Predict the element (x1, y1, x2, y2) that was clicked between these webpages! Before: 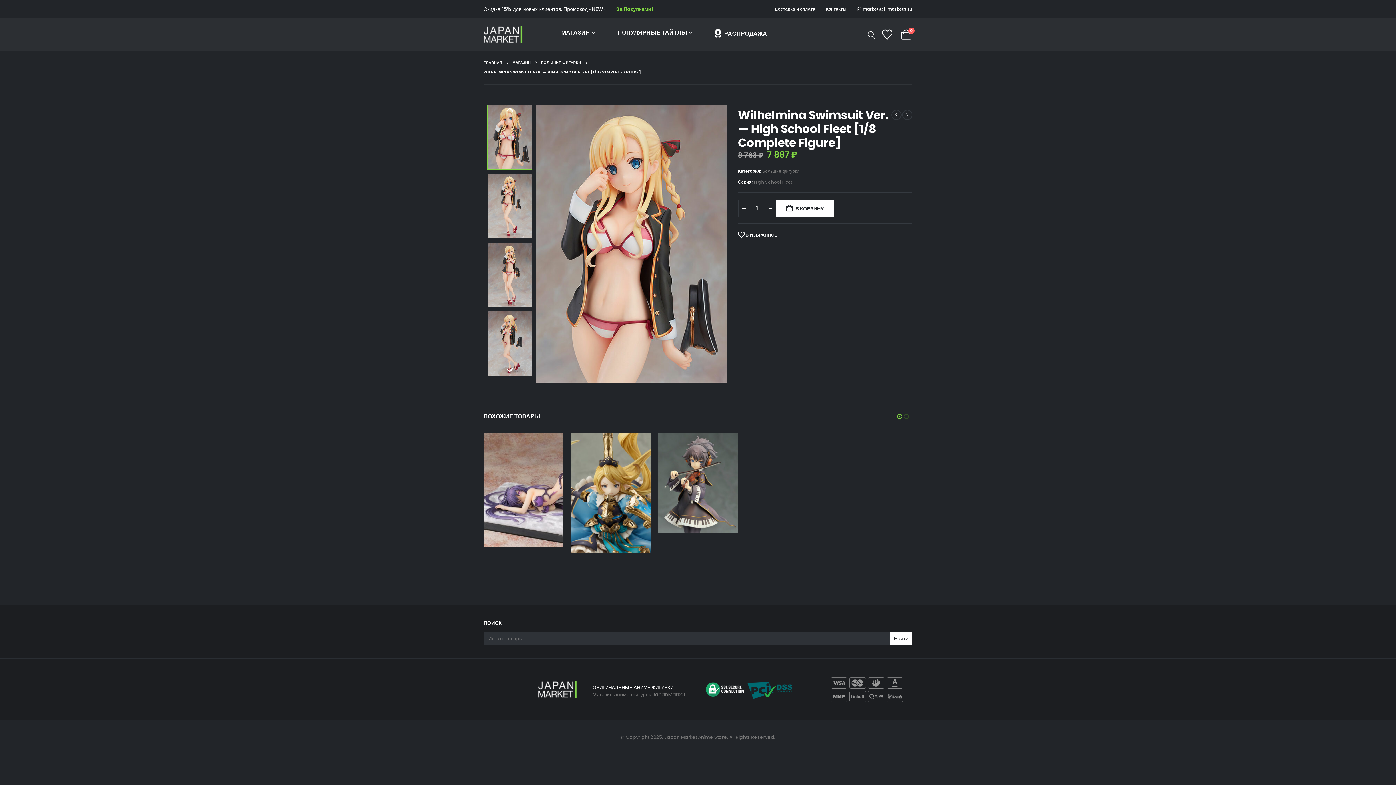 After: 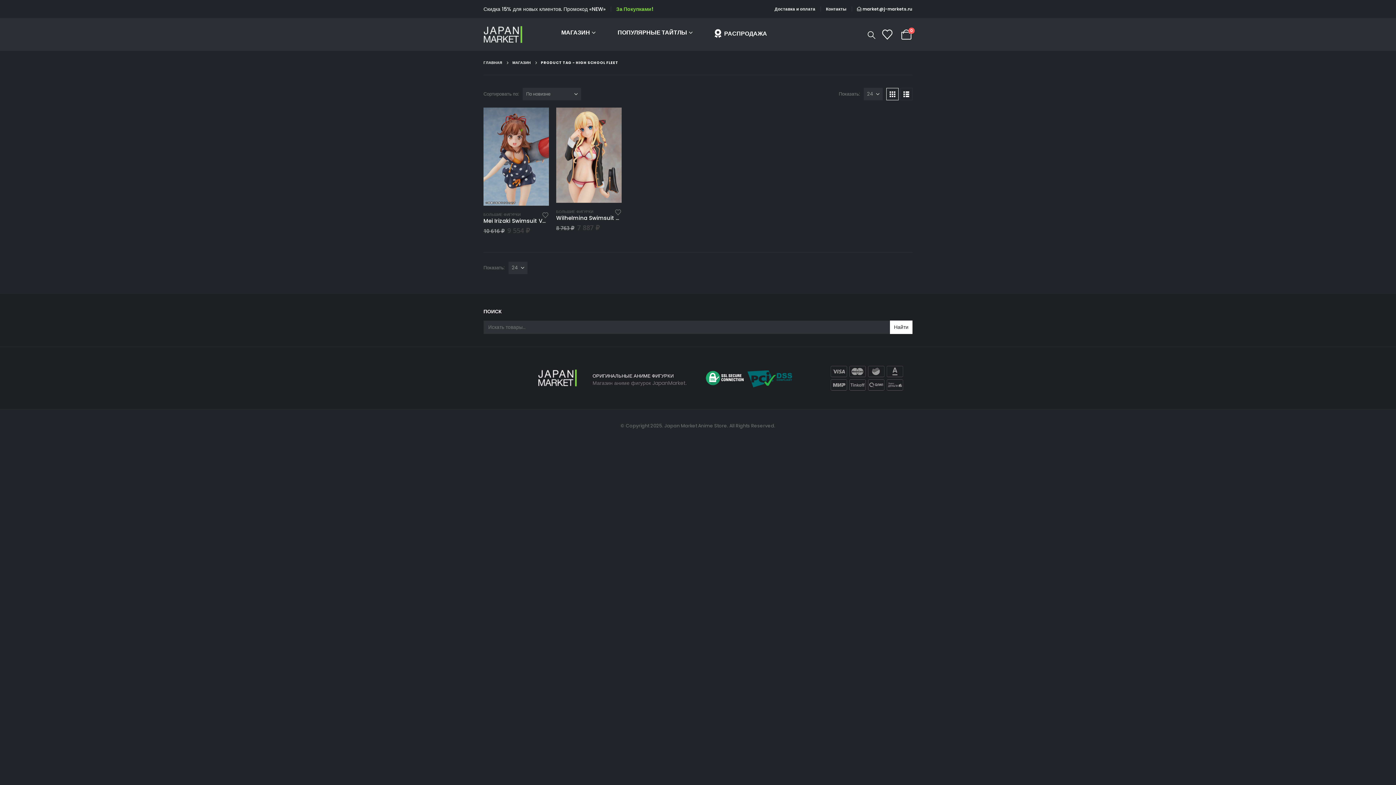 Action: label: High School Fleet bbox: (754, 177, 792, 186)